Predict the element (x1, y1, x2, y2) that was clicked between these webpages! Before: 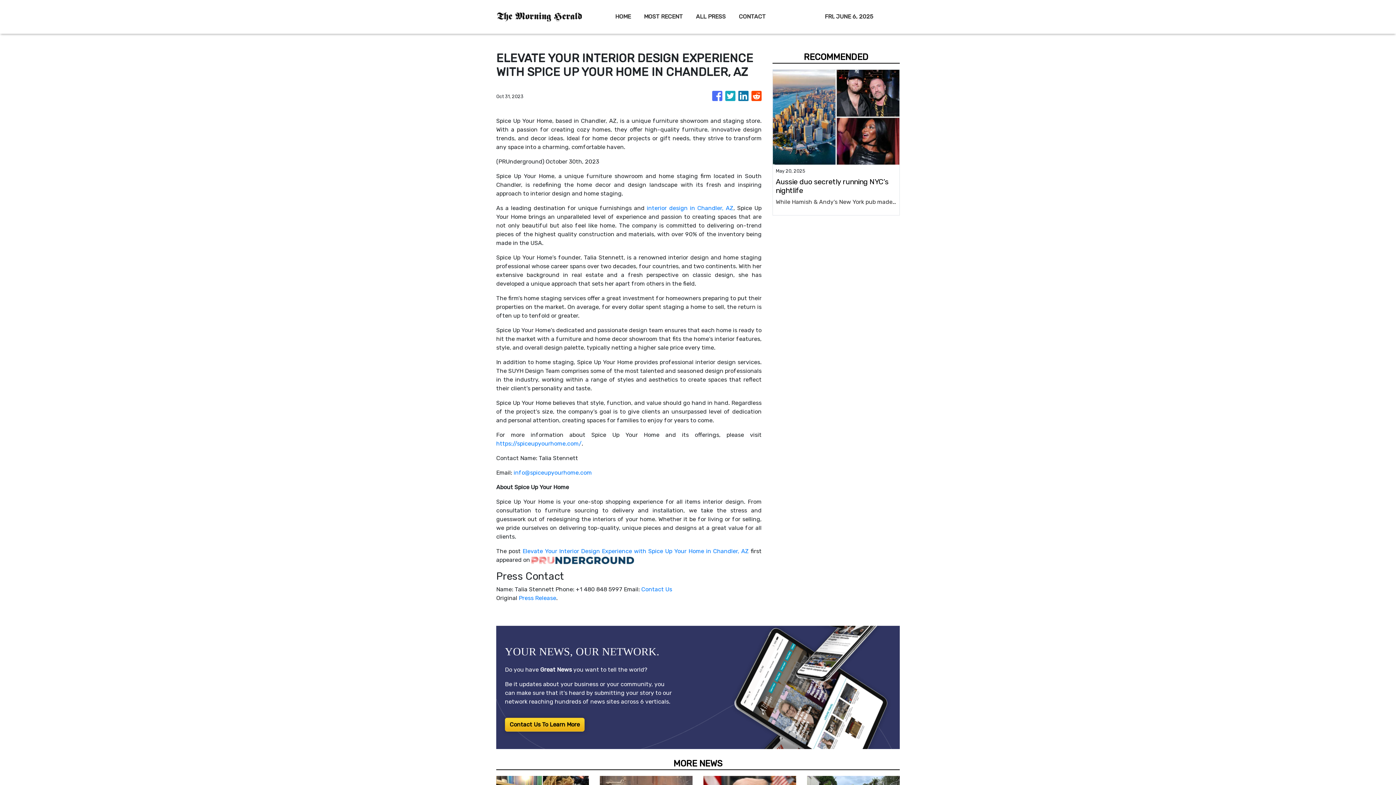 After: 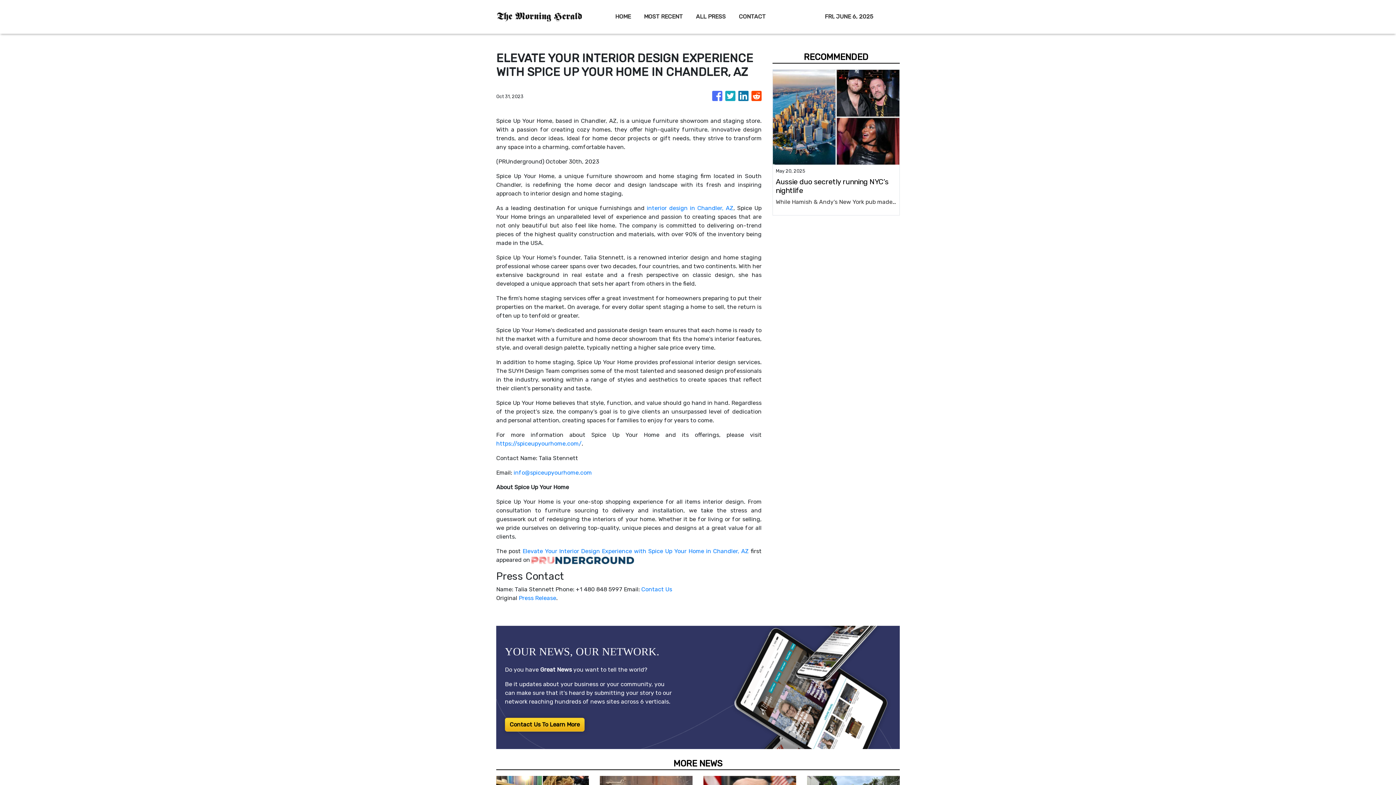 Action: bbox: (513, 469, 592, 476) label: info@spiceupyourhome.com